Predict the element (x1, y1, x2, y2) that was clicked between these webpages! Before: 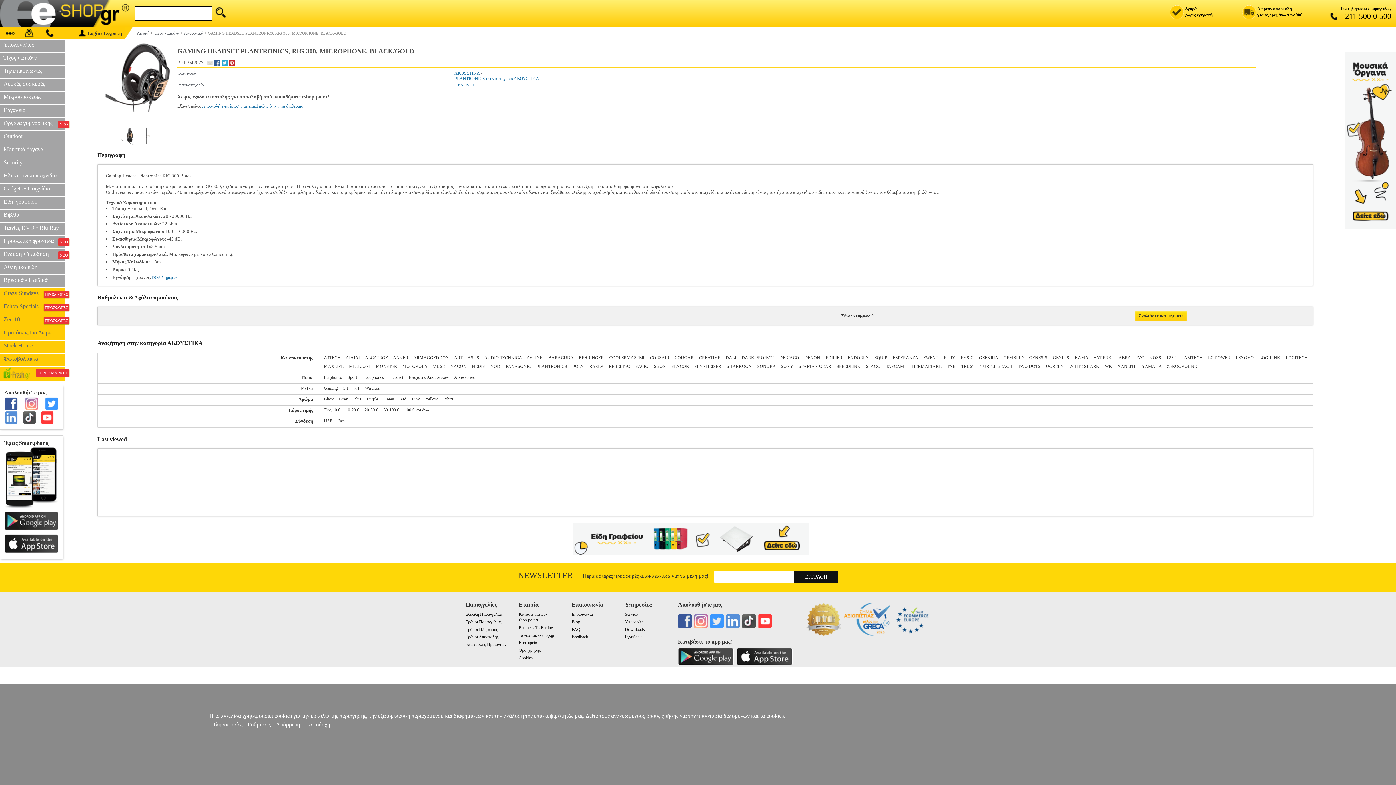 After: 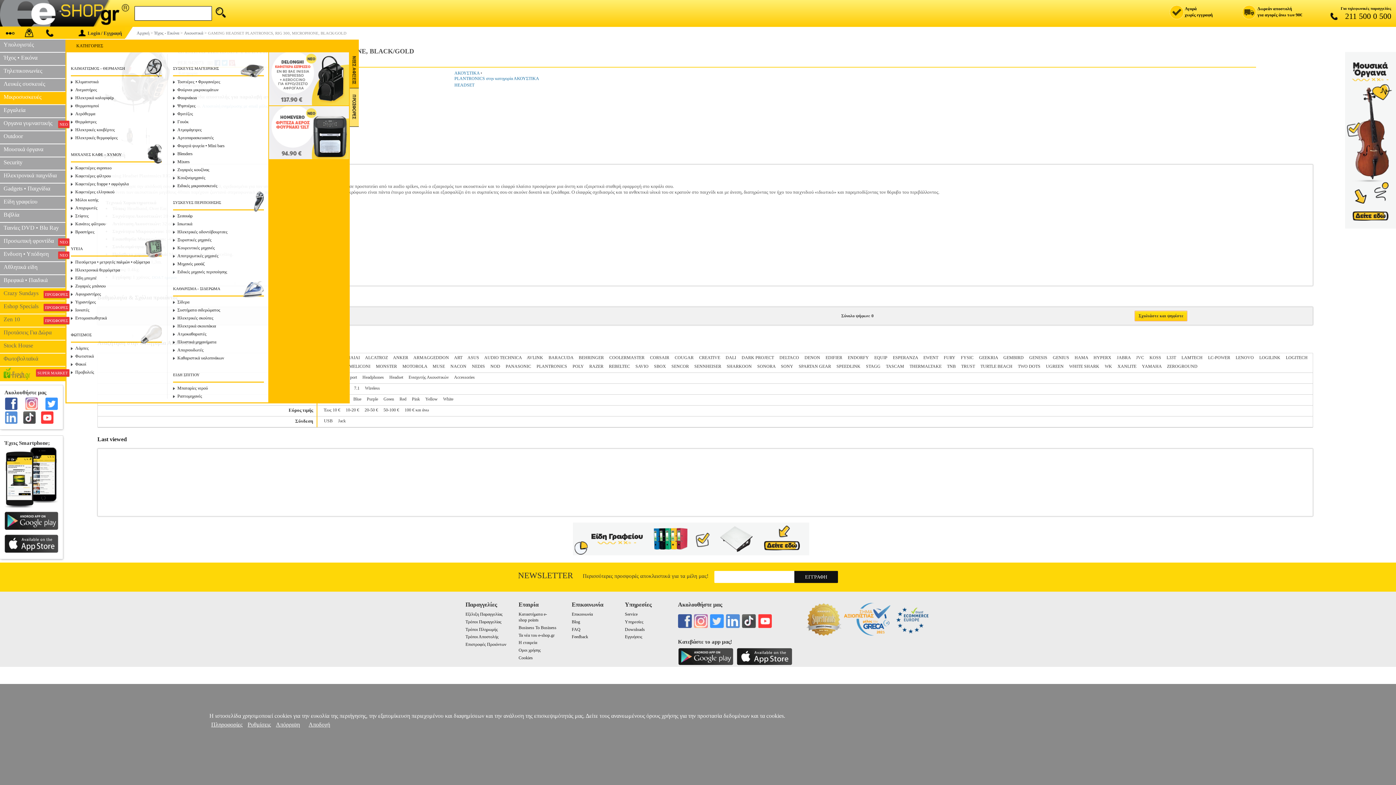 Action: label: Μικροσυσκευές bbox: (0, 92, 65, 105)